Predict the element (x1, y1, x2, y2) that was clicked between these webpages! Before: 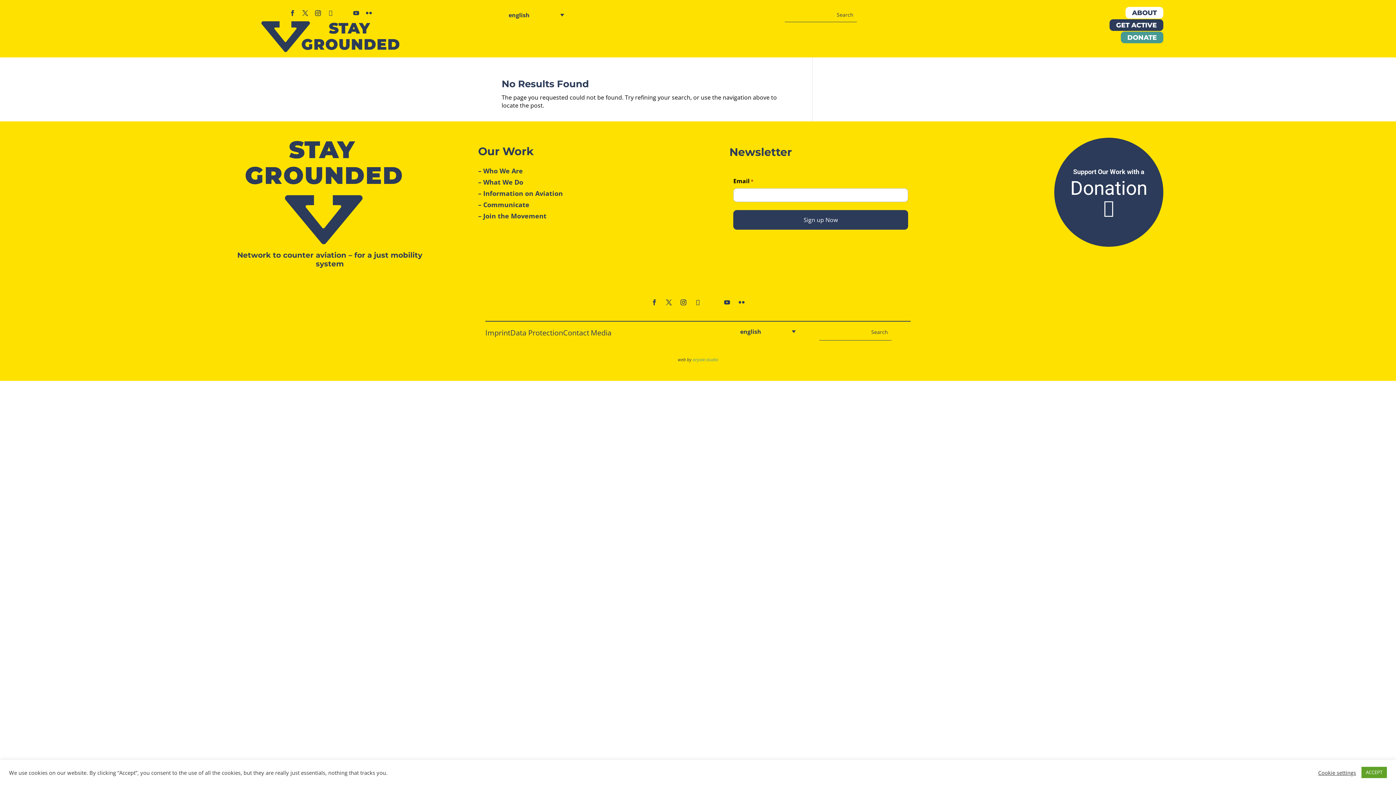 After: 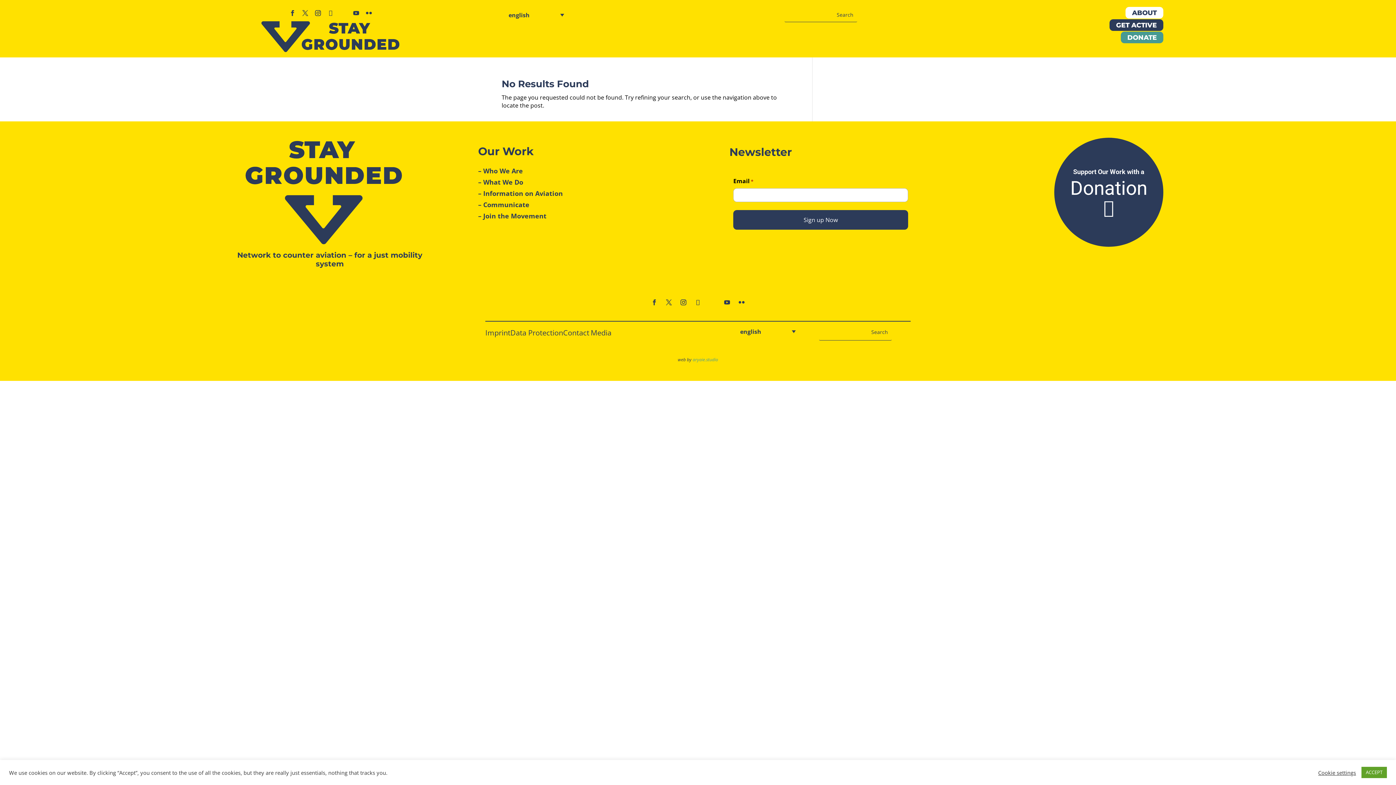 Action: bbox: (363, 7, 374, 18)